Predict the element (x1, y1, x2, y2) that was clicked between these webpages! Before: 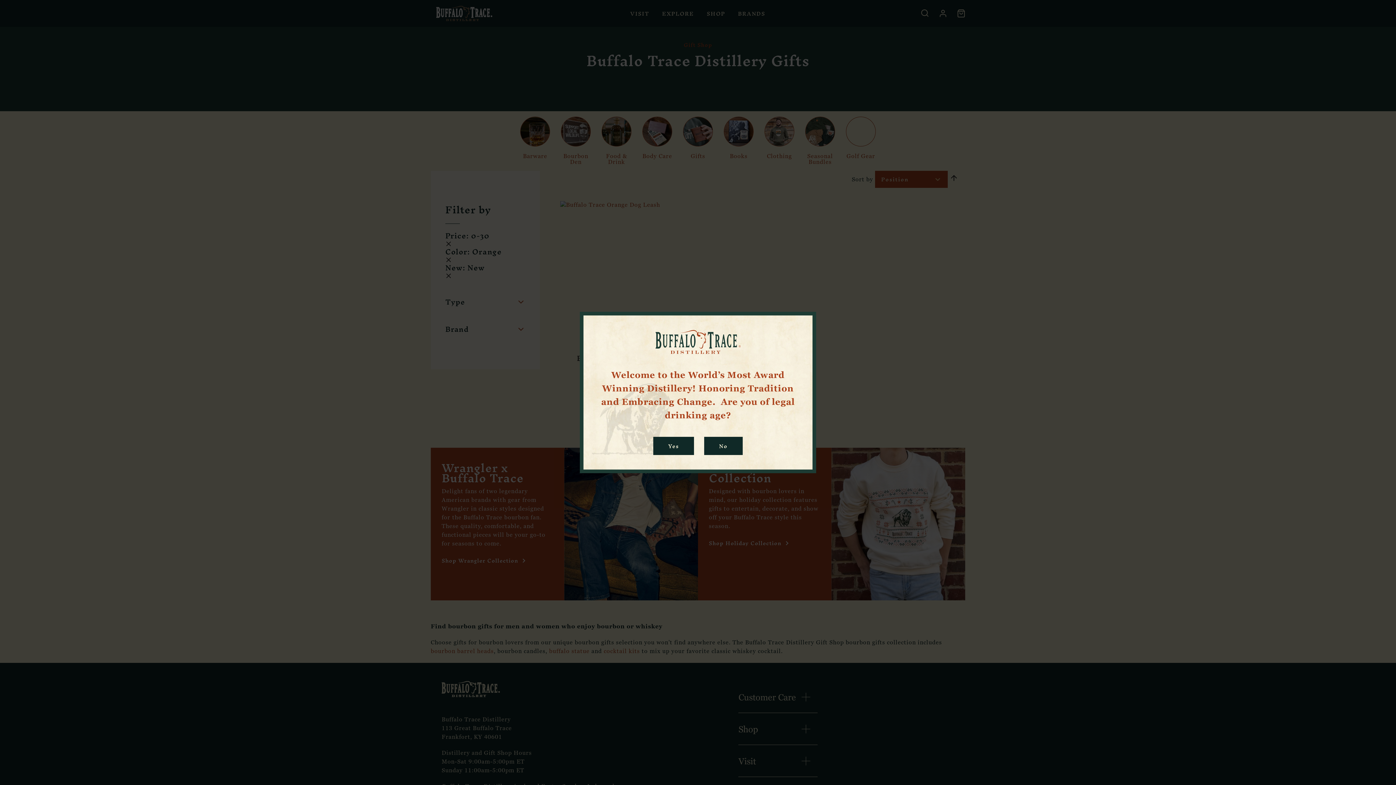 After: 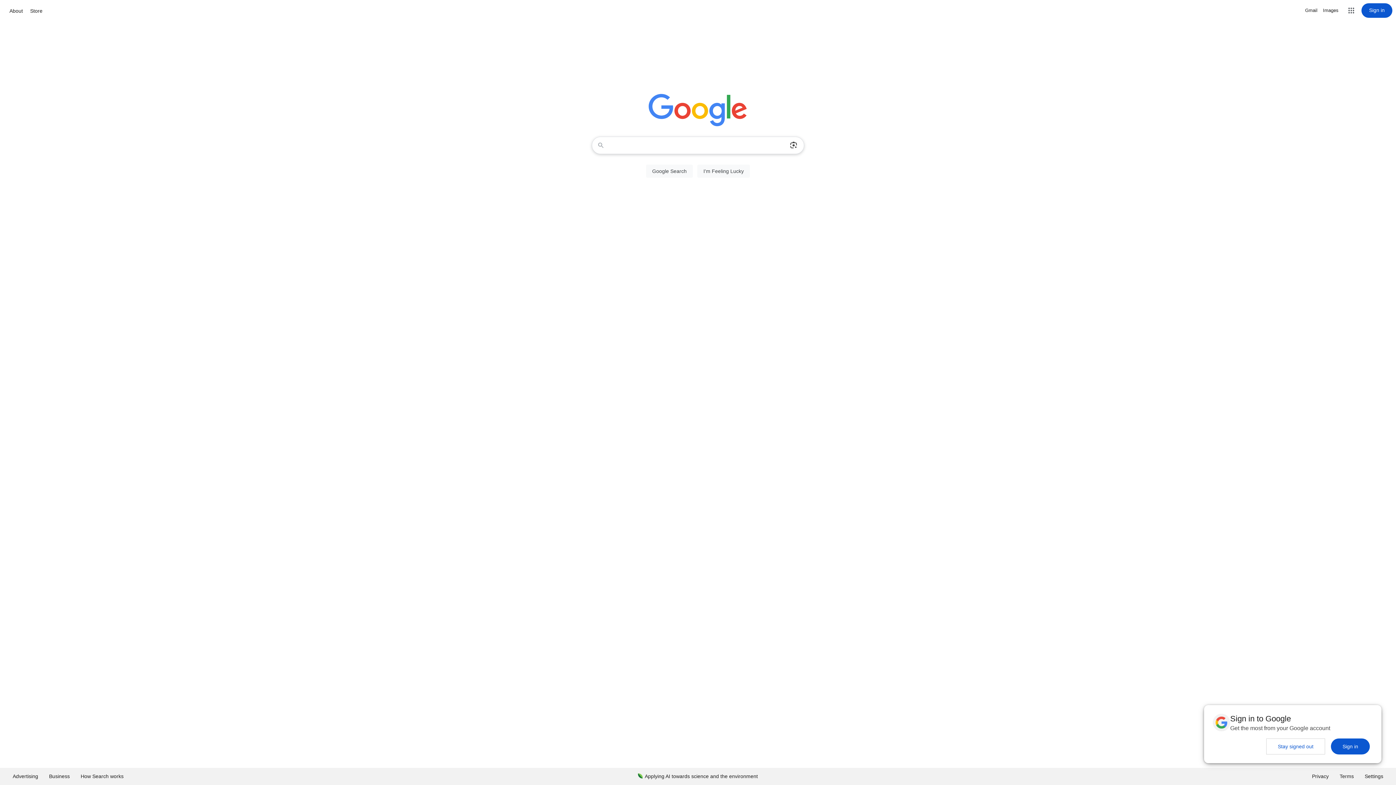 Action: bbox: (704, 436, 742, 455) label: No